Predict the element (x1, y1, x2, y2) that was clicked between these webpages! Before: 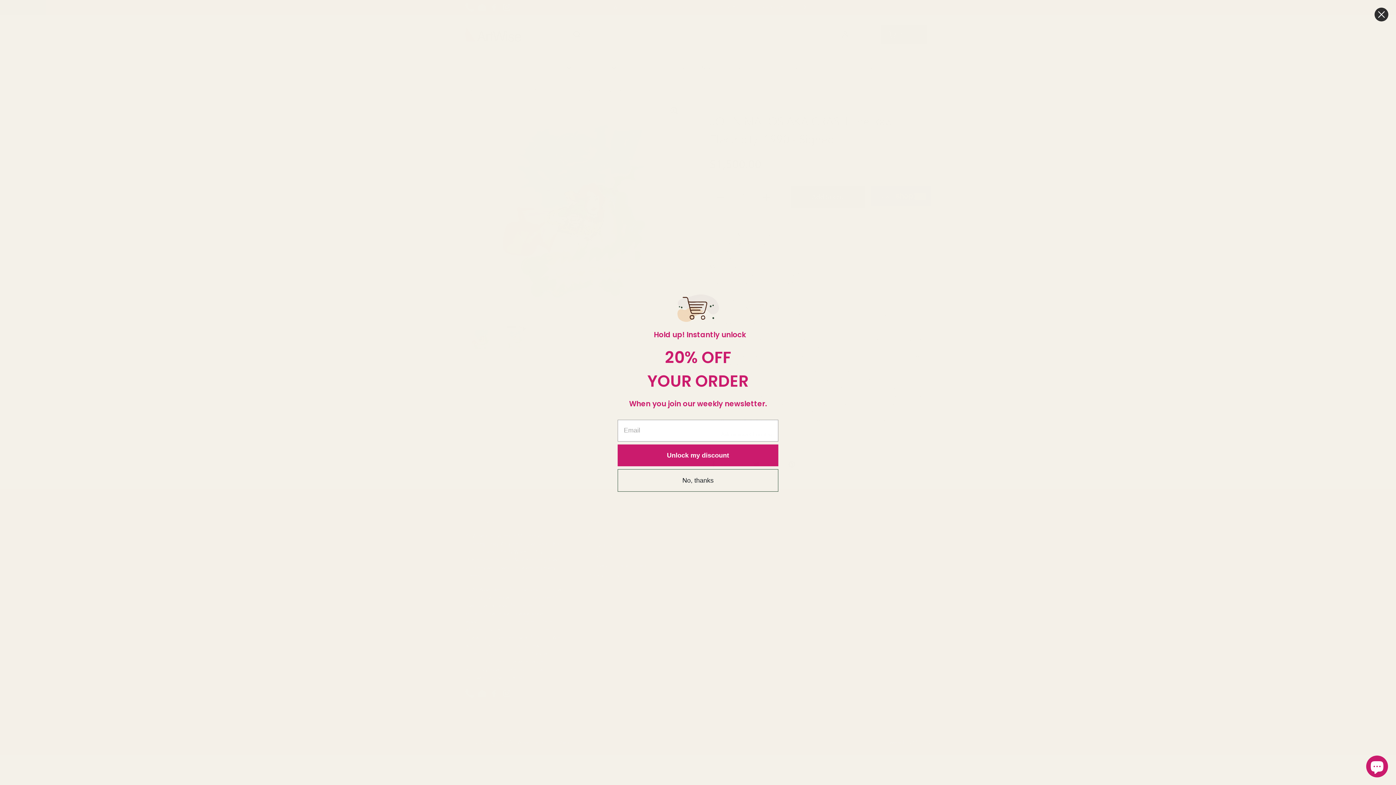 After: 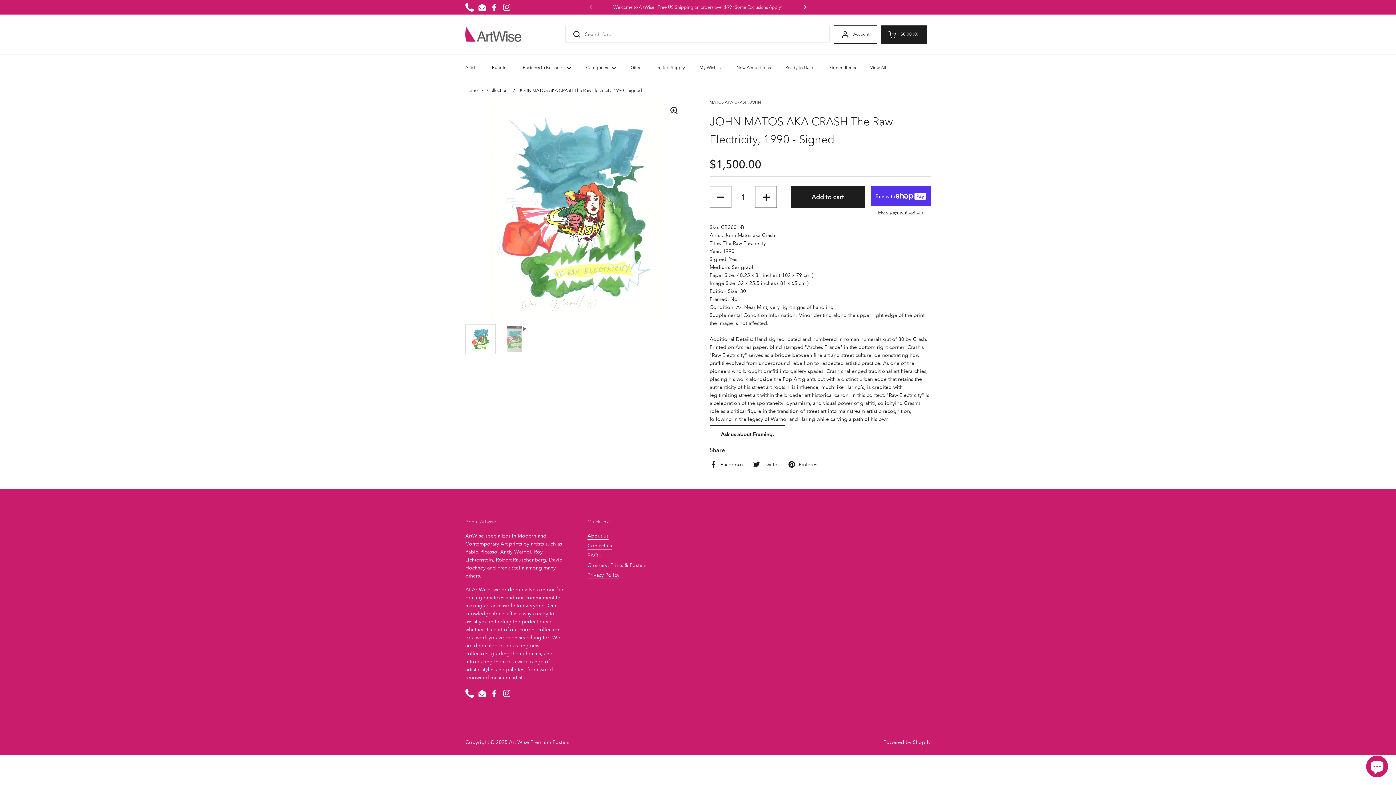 Action: bbox: (1374, 7, 1389, 21) label: Close dialog